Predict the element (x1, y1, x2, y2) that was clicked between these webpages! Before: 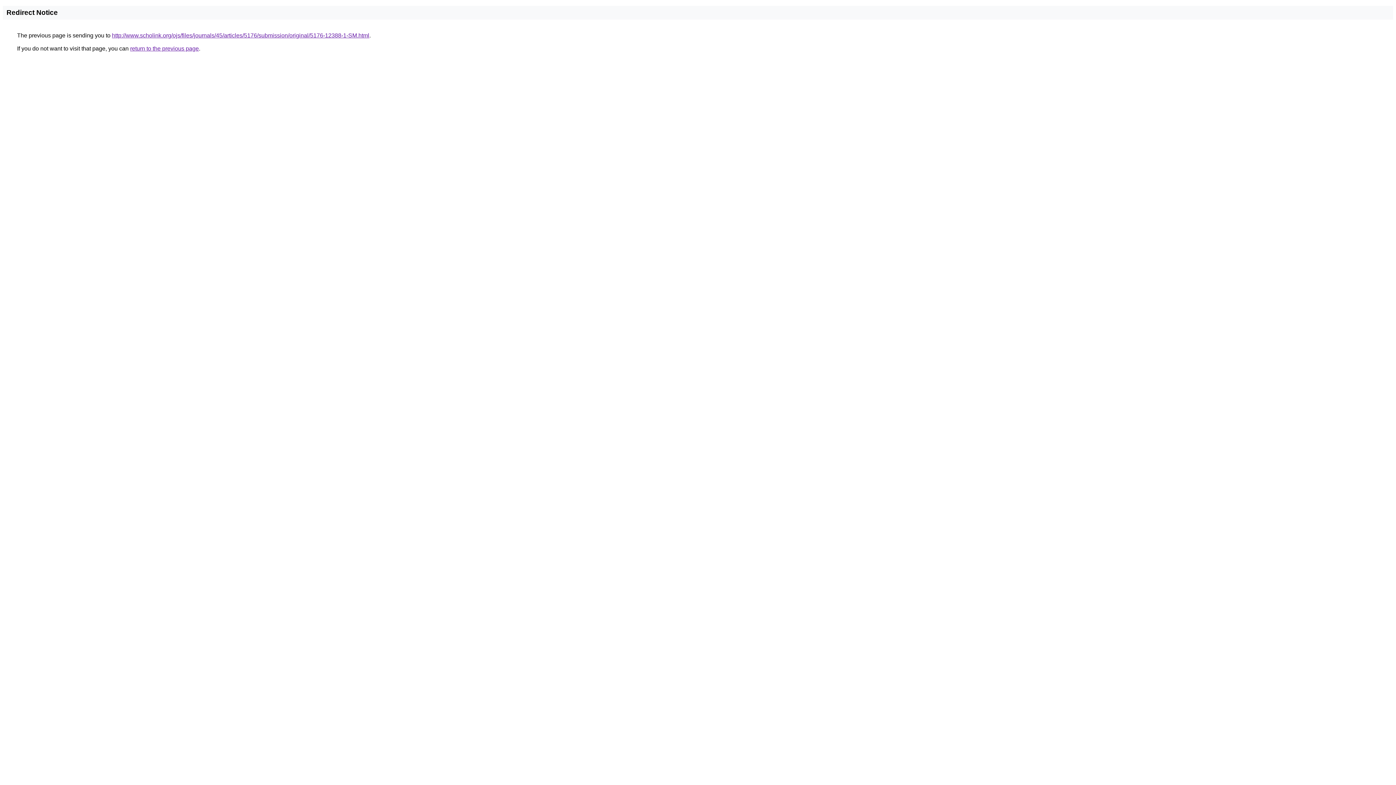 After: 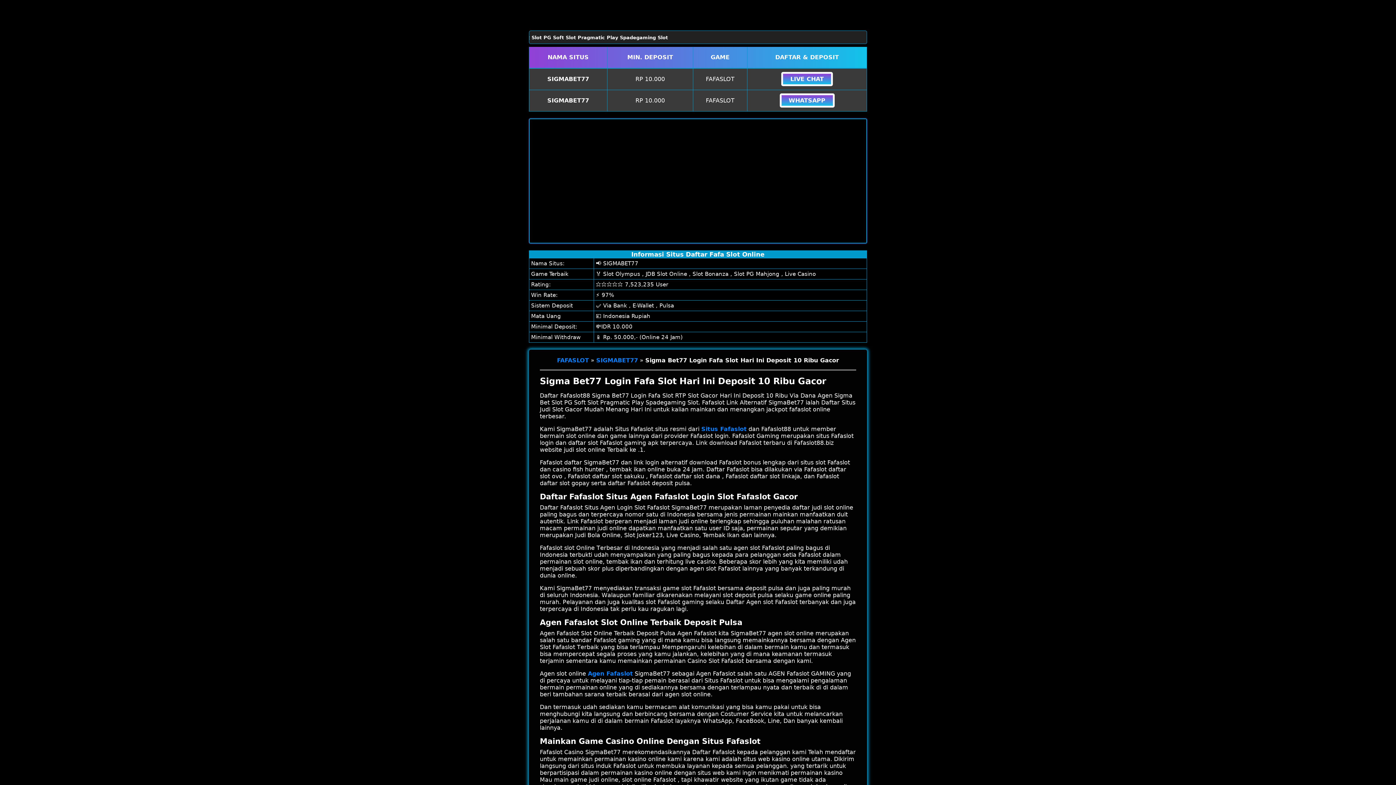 Action: bbox: (112, 32, 369, 38) label: http://www.scholink.org/ojs/files/journals/45/articles/5176/submission/original/5176-12388-1-SM.html